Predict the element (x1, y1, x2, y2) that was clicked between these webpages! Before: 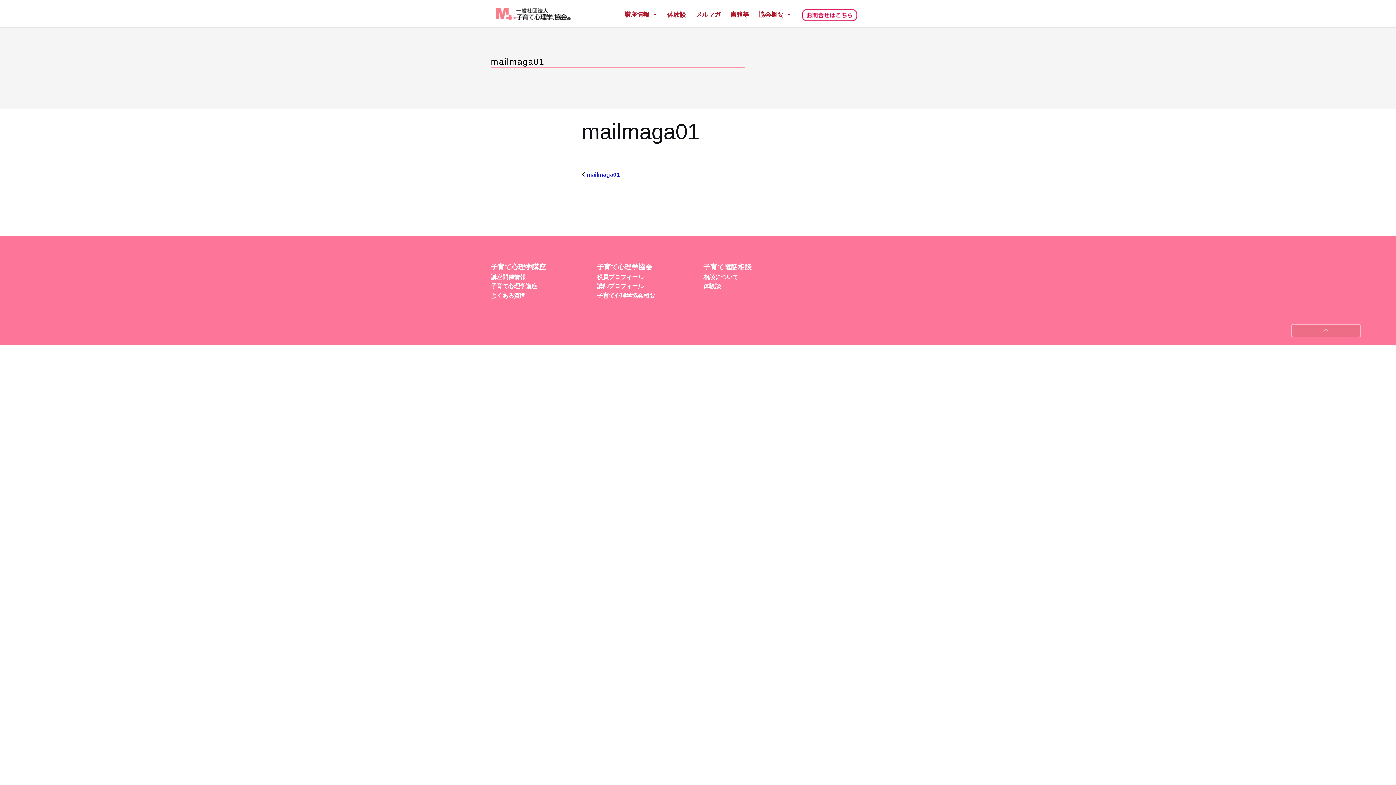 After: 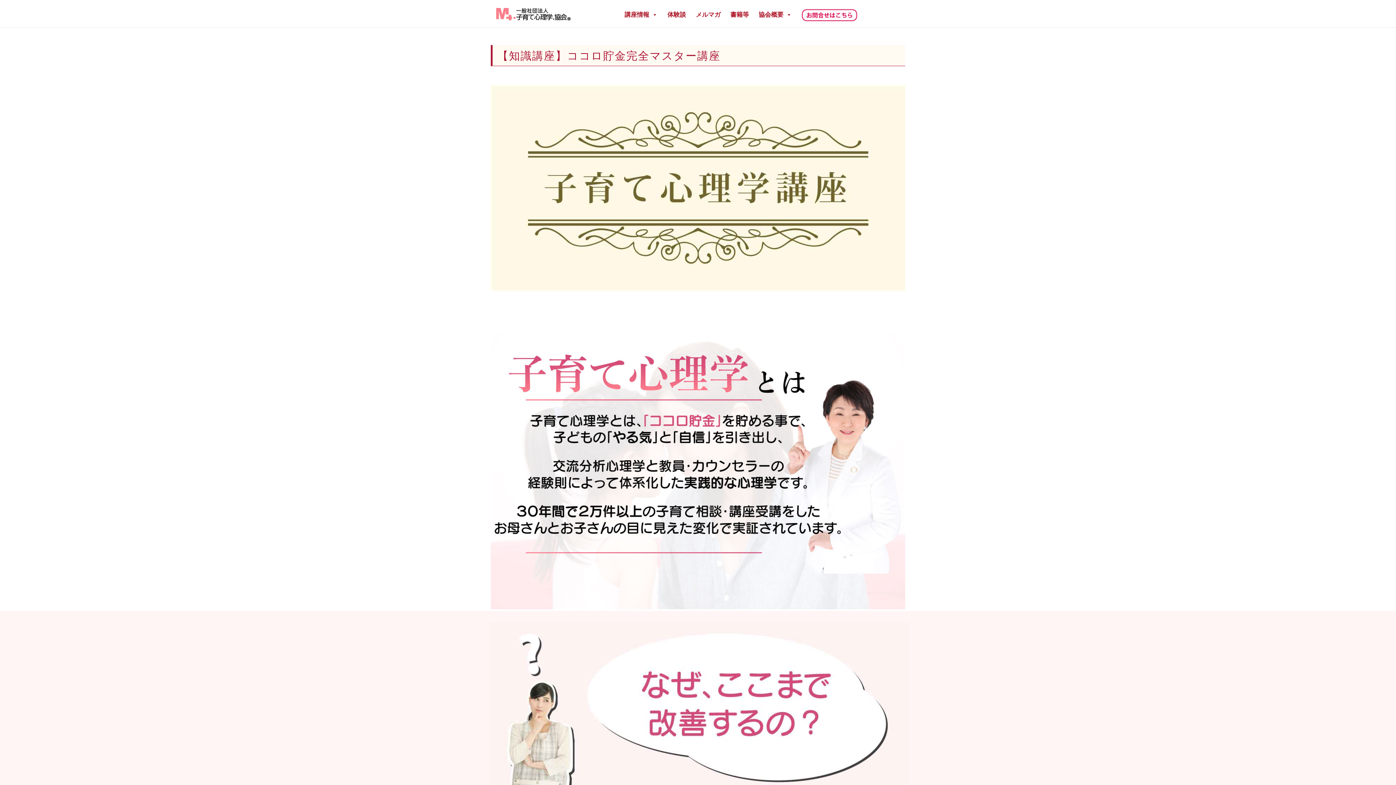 Action: label: 子育て心理学講座 bbox: (490, 283, 537, 289)